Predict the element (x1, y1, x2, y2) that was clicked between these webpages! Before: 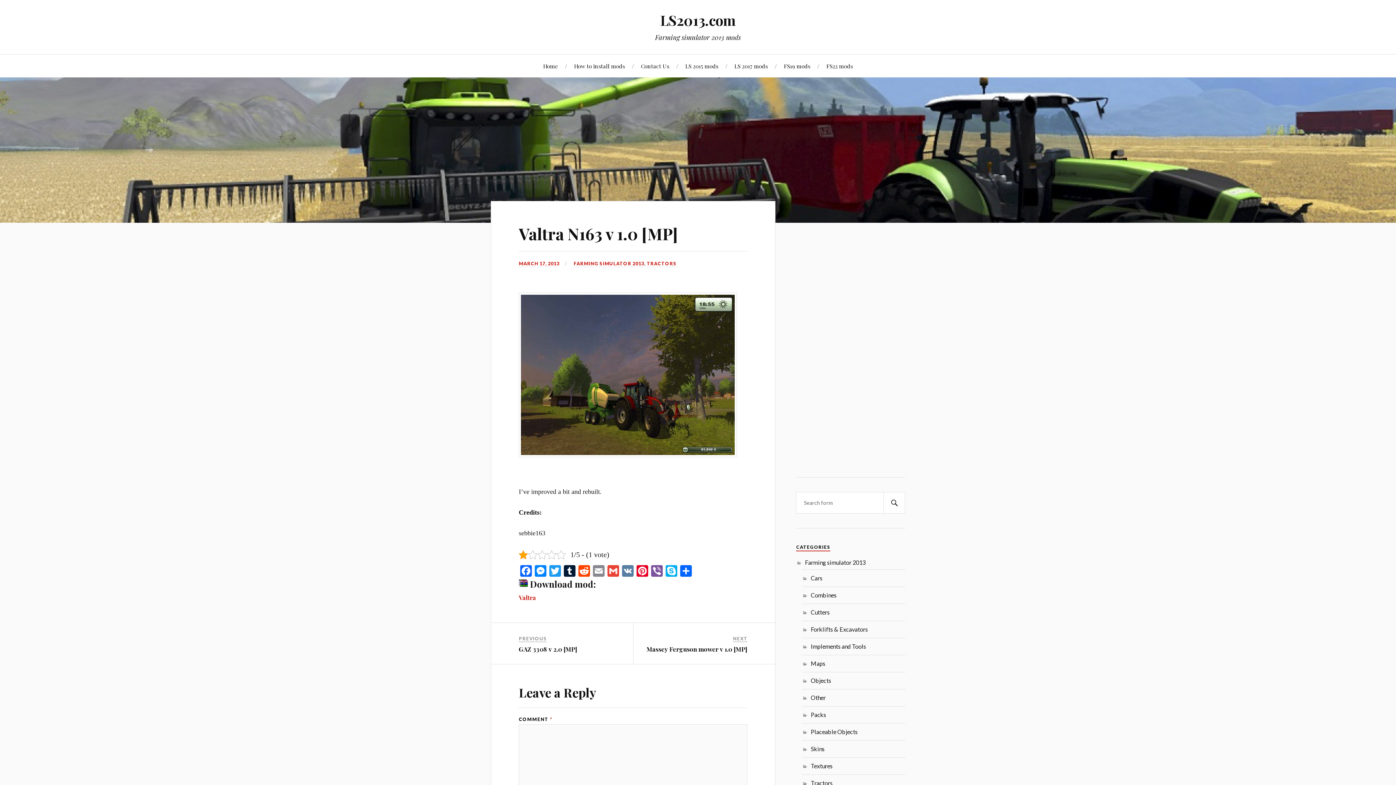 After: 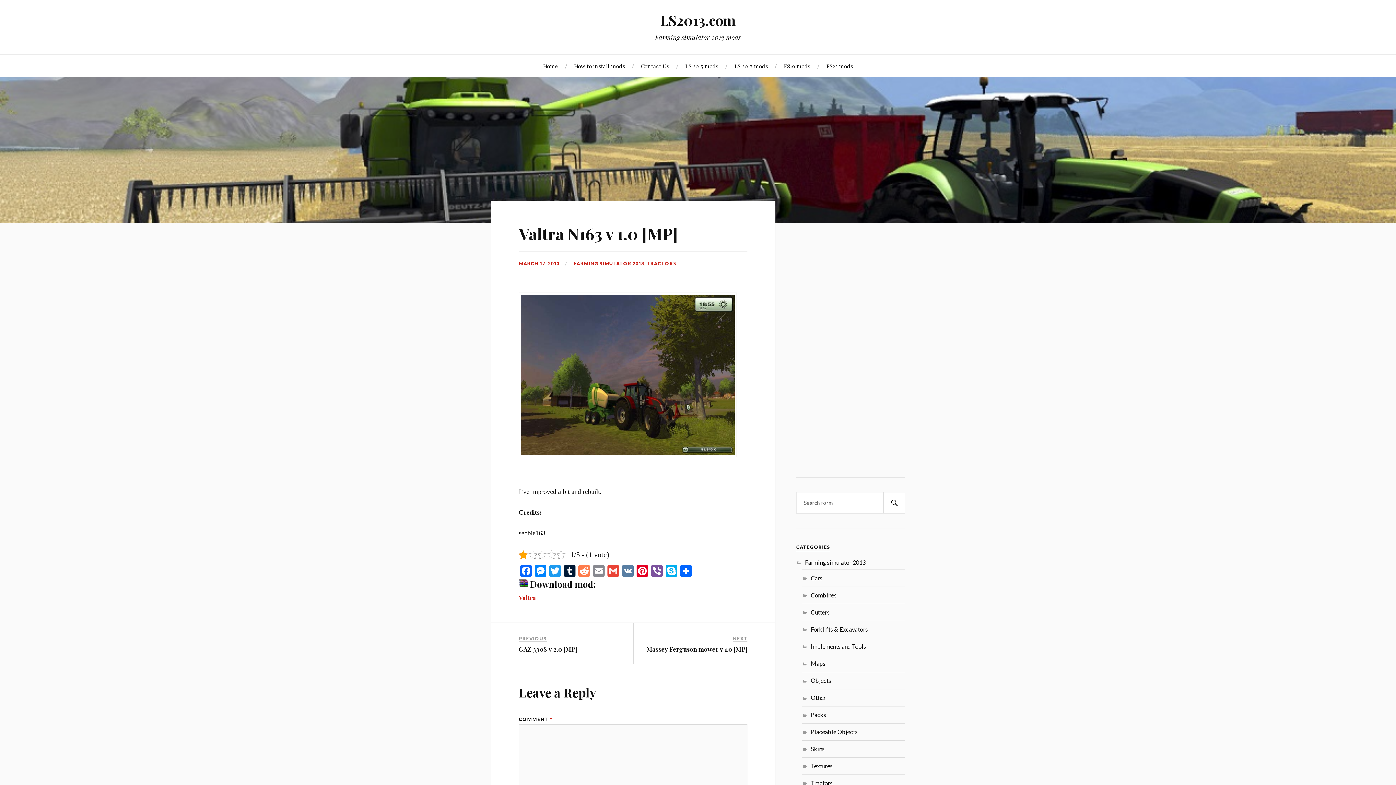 Action: label: Reddit bbox: (577, 565, 591, 578)